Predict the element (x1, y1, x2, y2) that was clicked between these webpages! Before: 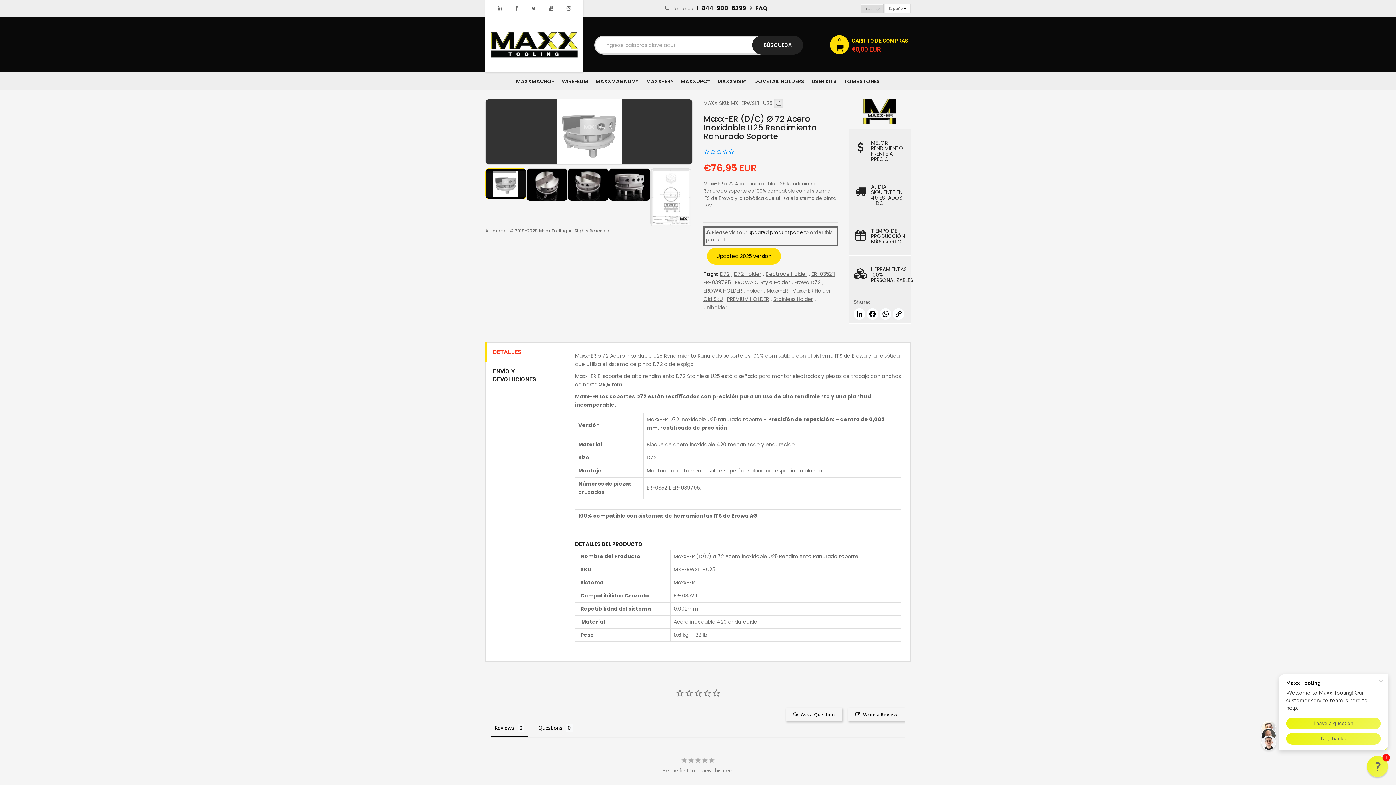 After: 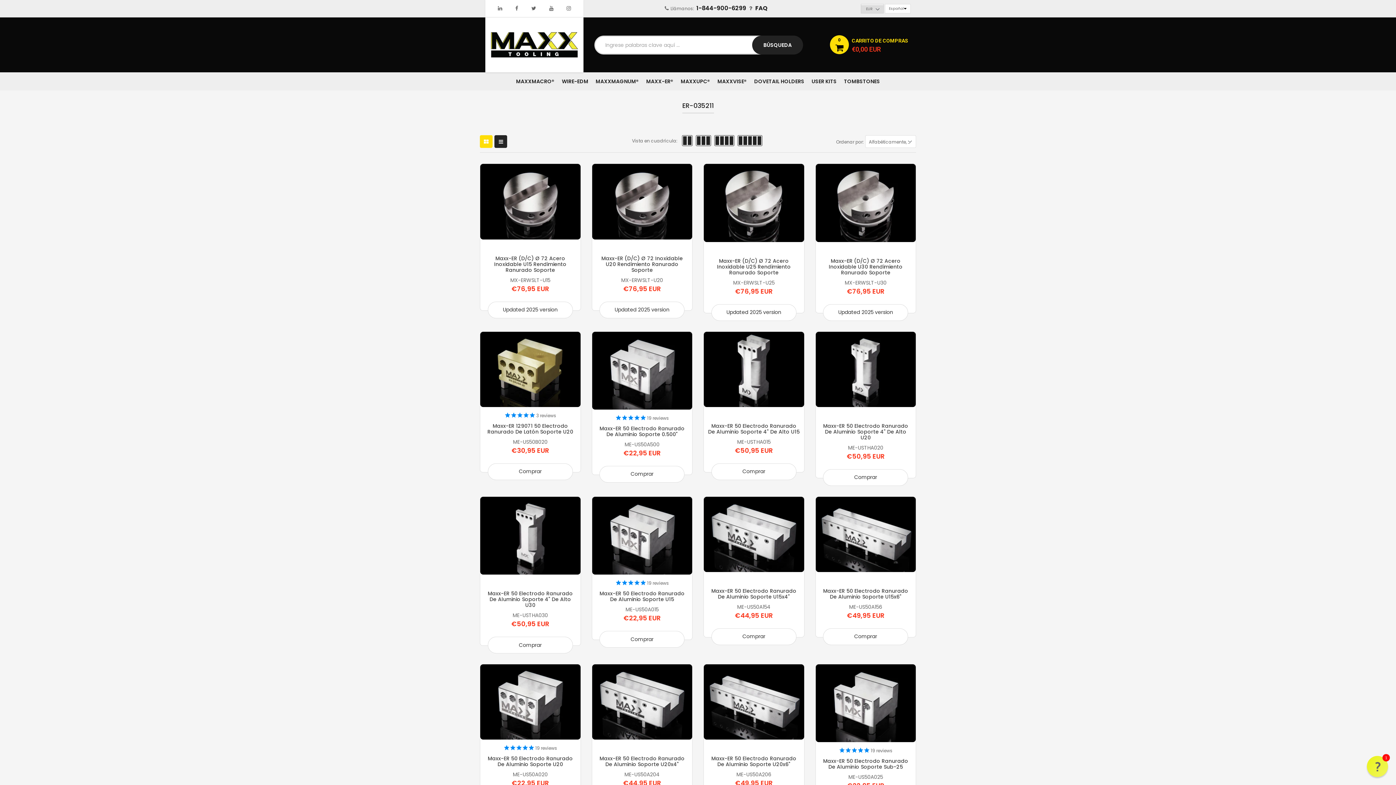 Action: bbox: (811, 270, 834, 277) label: ER-035211